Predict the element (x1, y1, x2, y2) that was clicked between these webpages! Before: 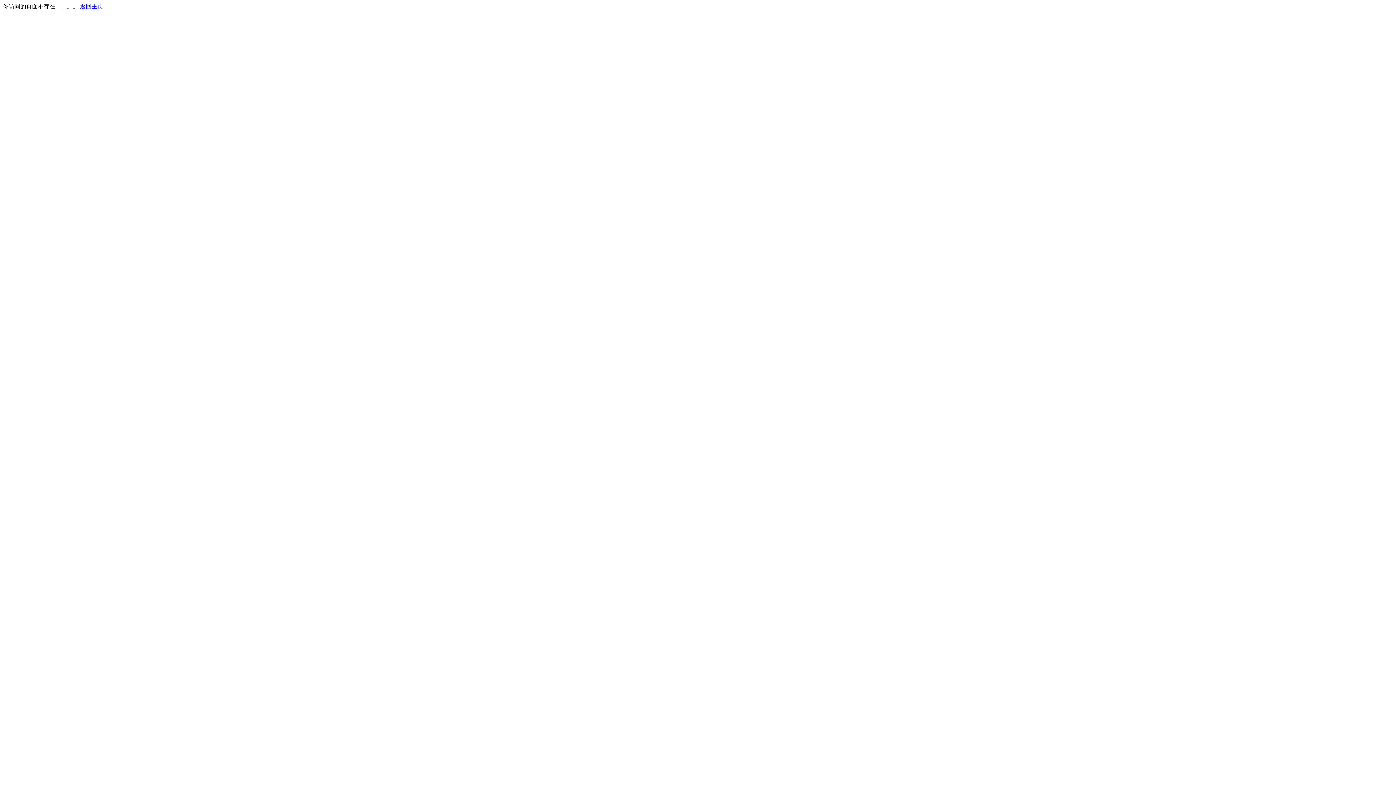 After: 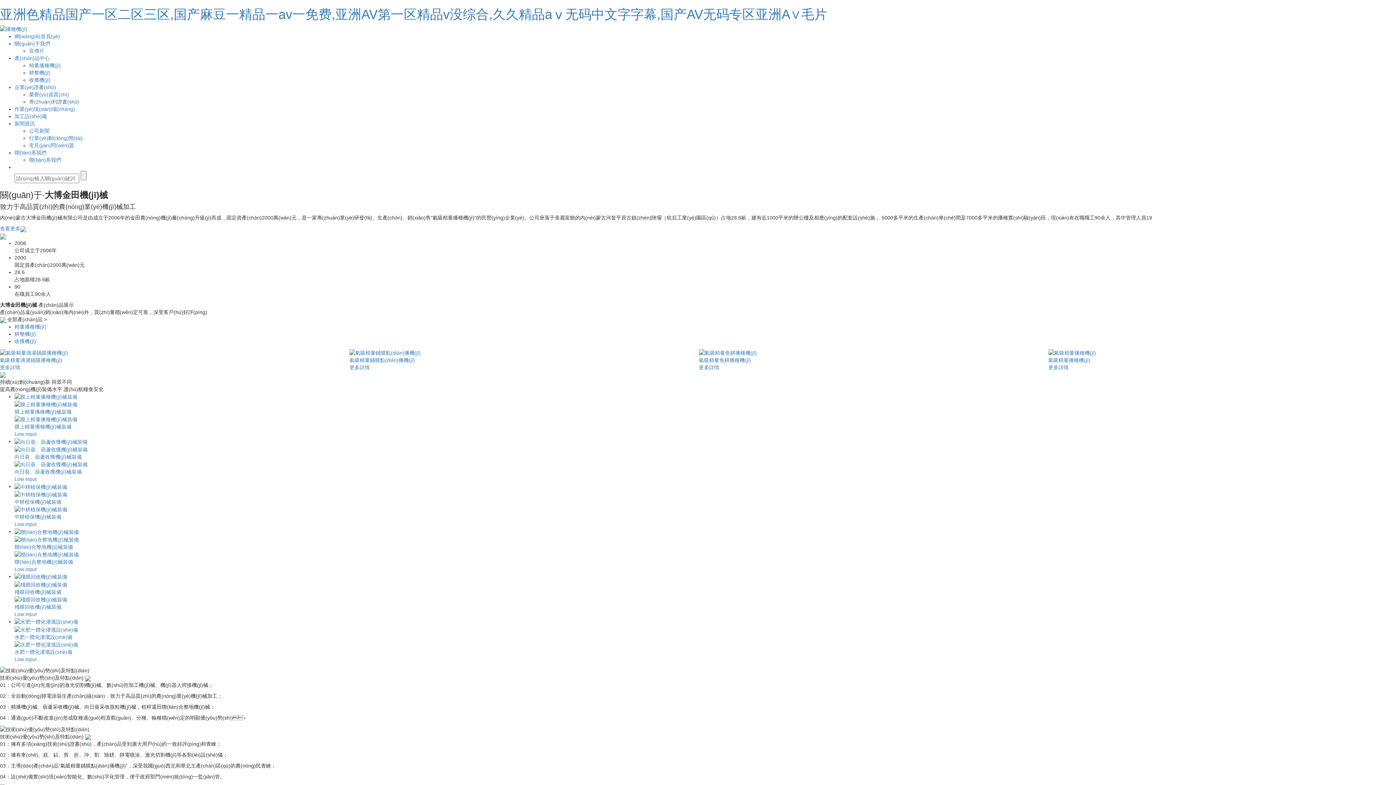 Action: label: 返回主页 bbox: (80, 3, 103, 9)